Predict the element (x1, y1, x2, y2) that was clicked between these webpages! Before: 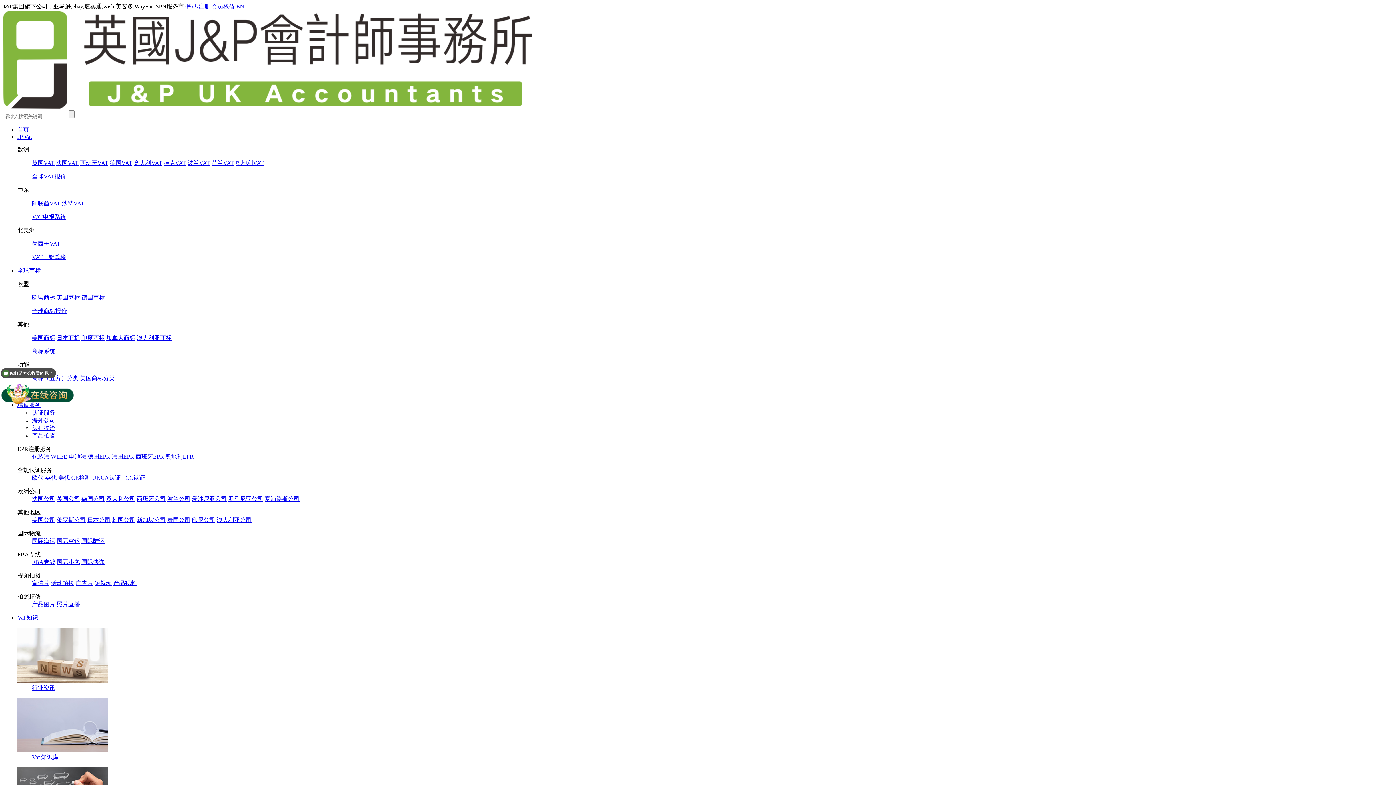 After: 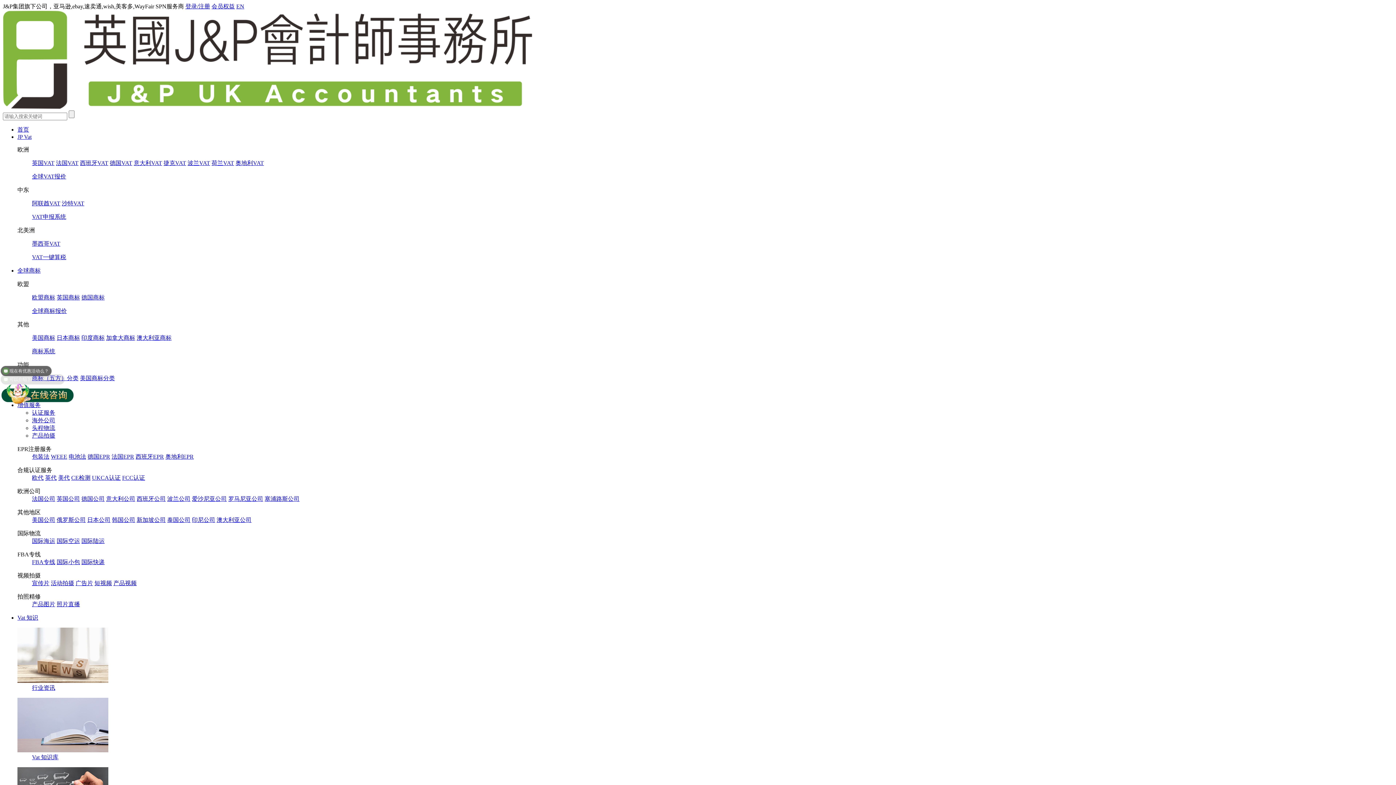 Action: label: 英国公司 bbox: (56, 496, 80, 502)